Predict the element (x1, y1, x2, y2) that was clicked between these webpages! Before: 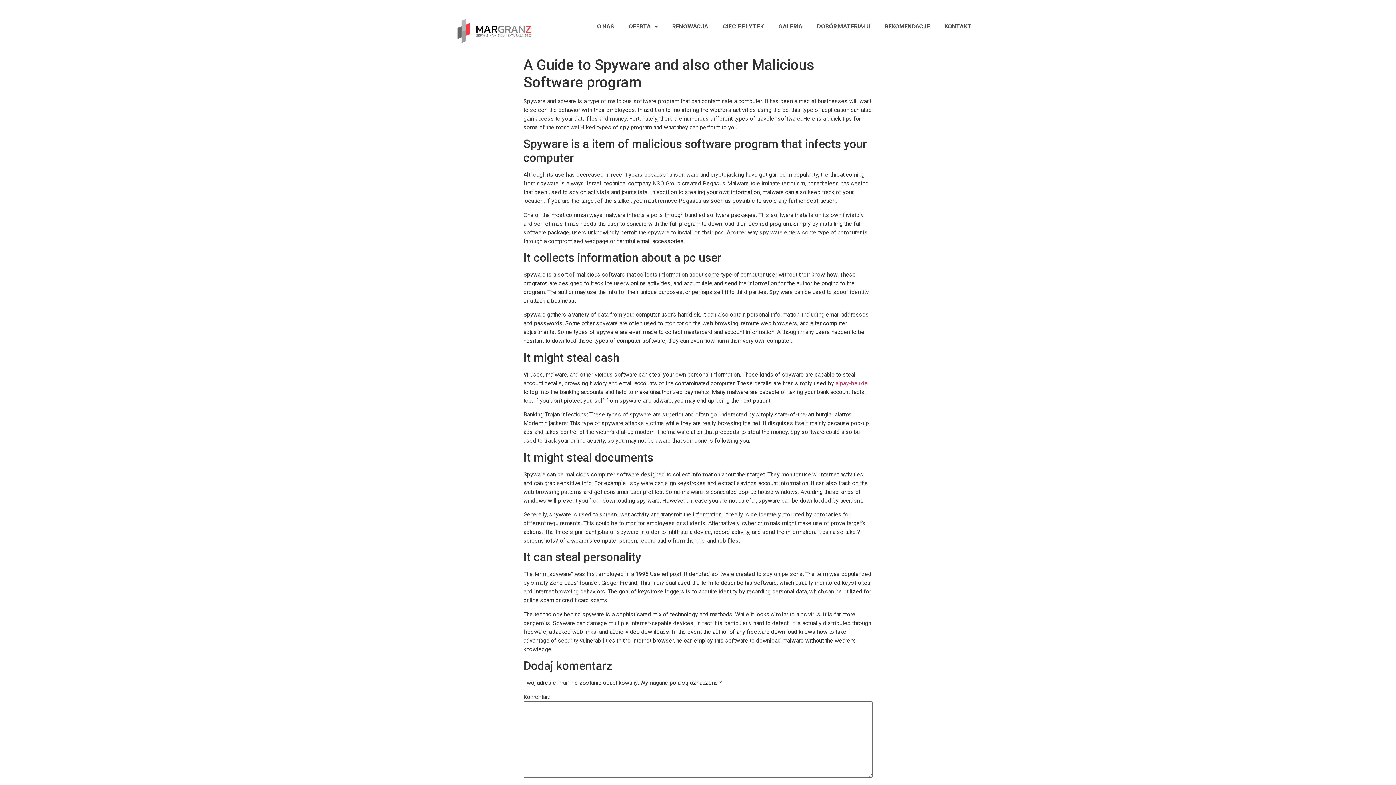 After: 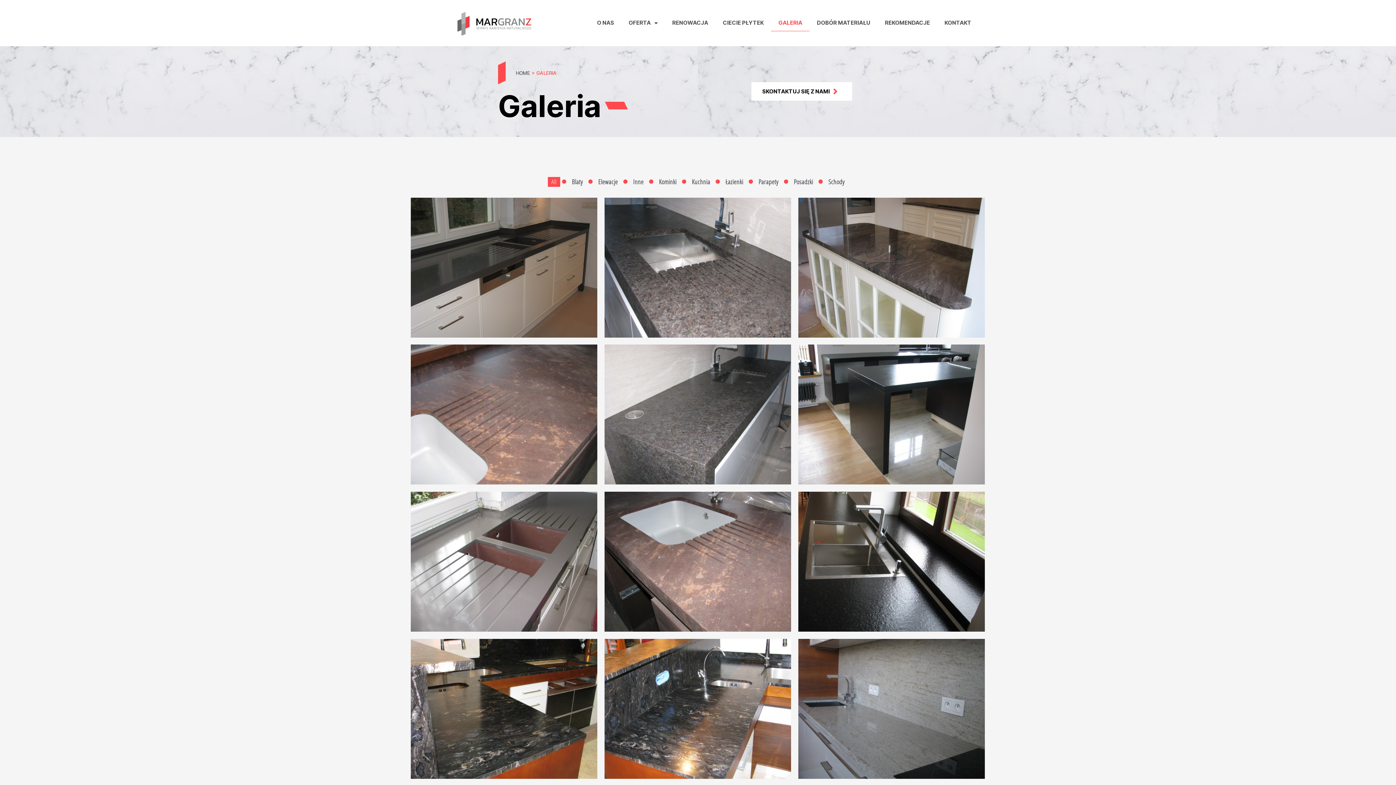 Action: bbox: (771, 18, 809, 35) label: GALERIA